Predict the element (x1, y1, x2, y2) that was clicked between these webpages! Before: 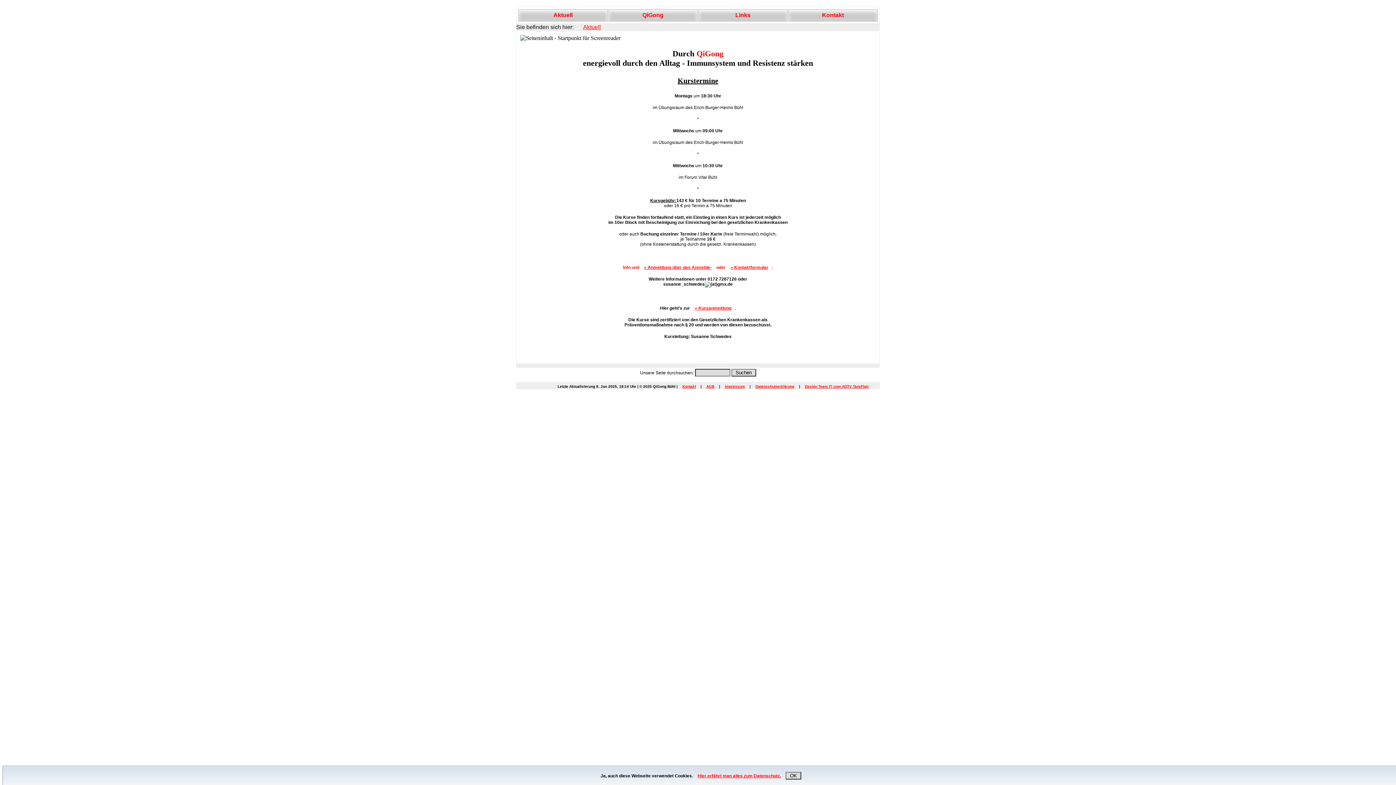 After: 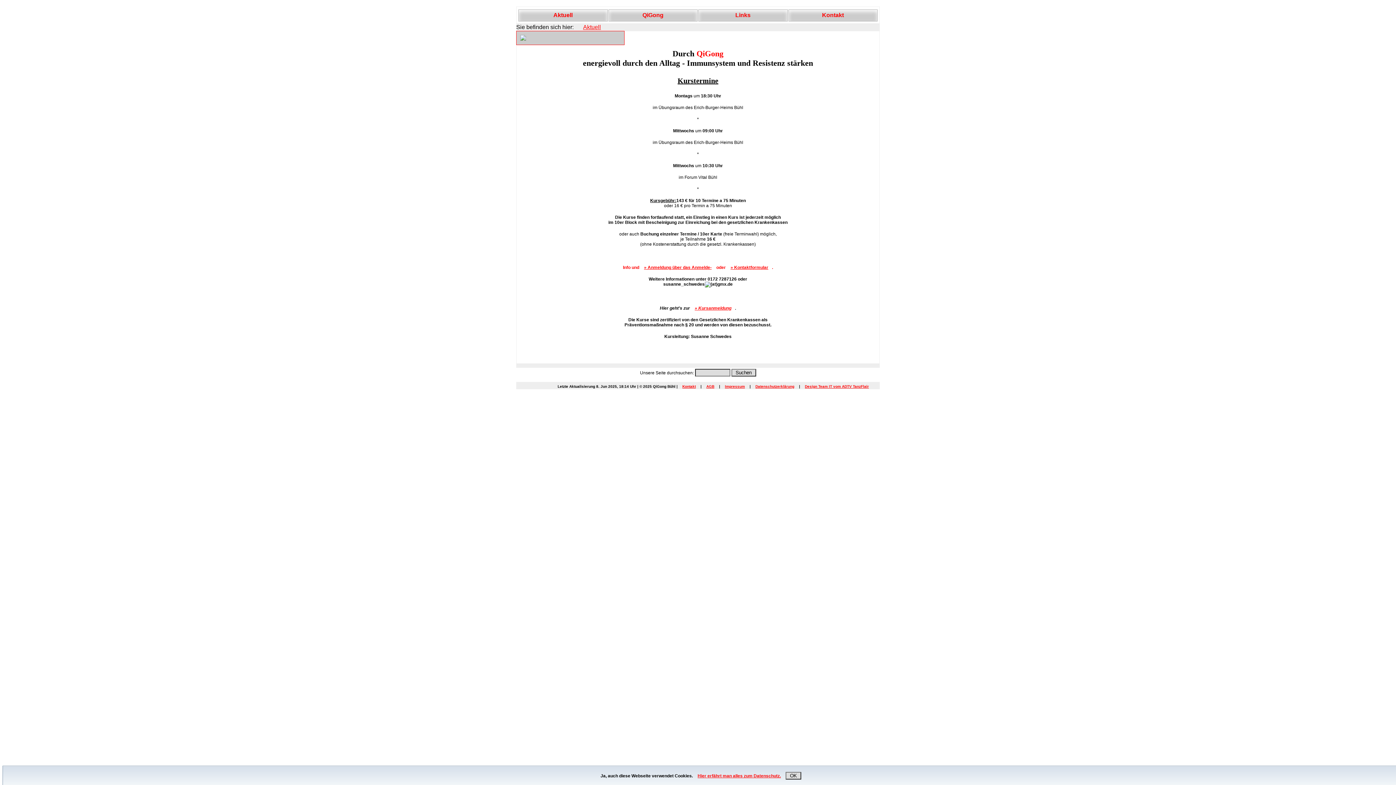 Action: bbox: (516, 31, 624, 44)